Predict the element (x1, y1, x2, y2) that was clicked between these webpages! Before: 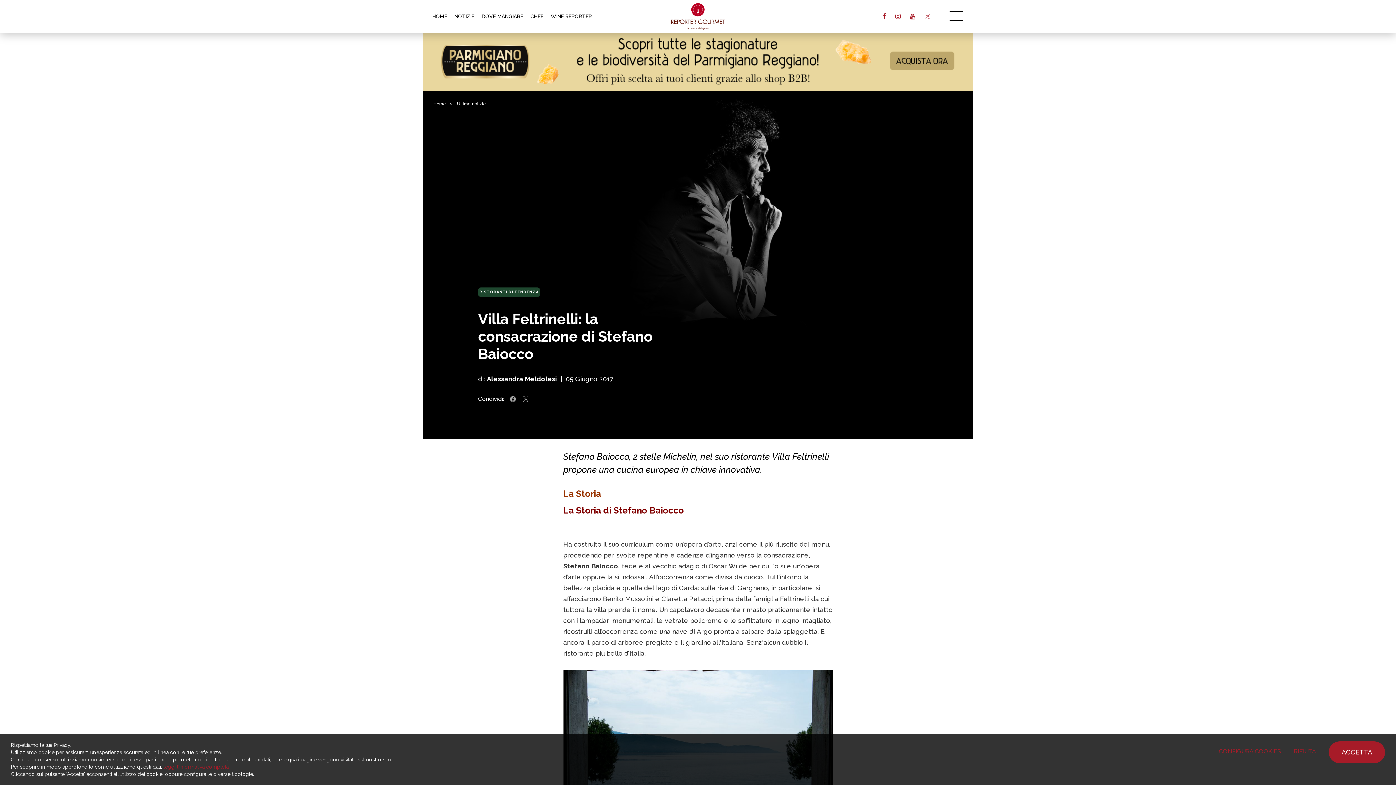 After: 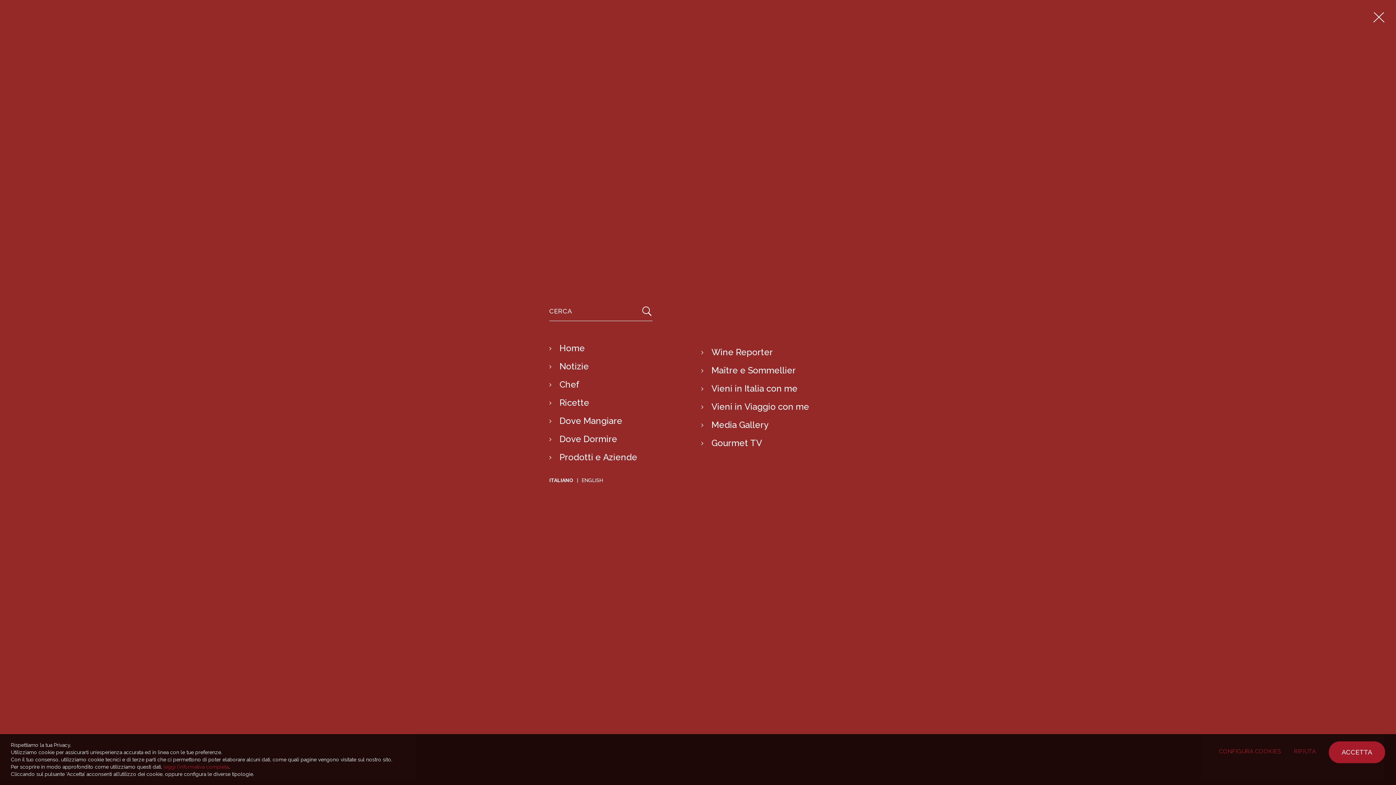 Action: bbox: (945, 0, 967, 32)